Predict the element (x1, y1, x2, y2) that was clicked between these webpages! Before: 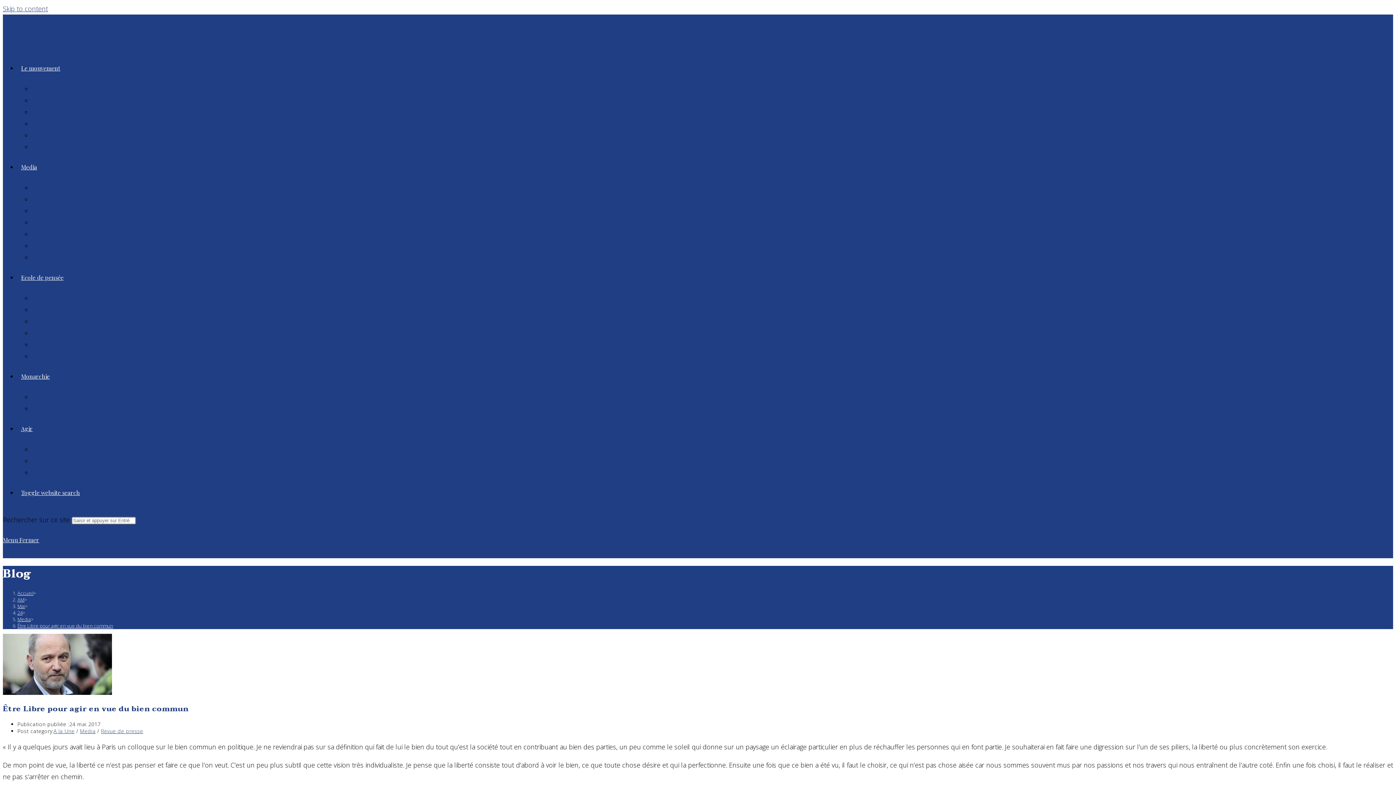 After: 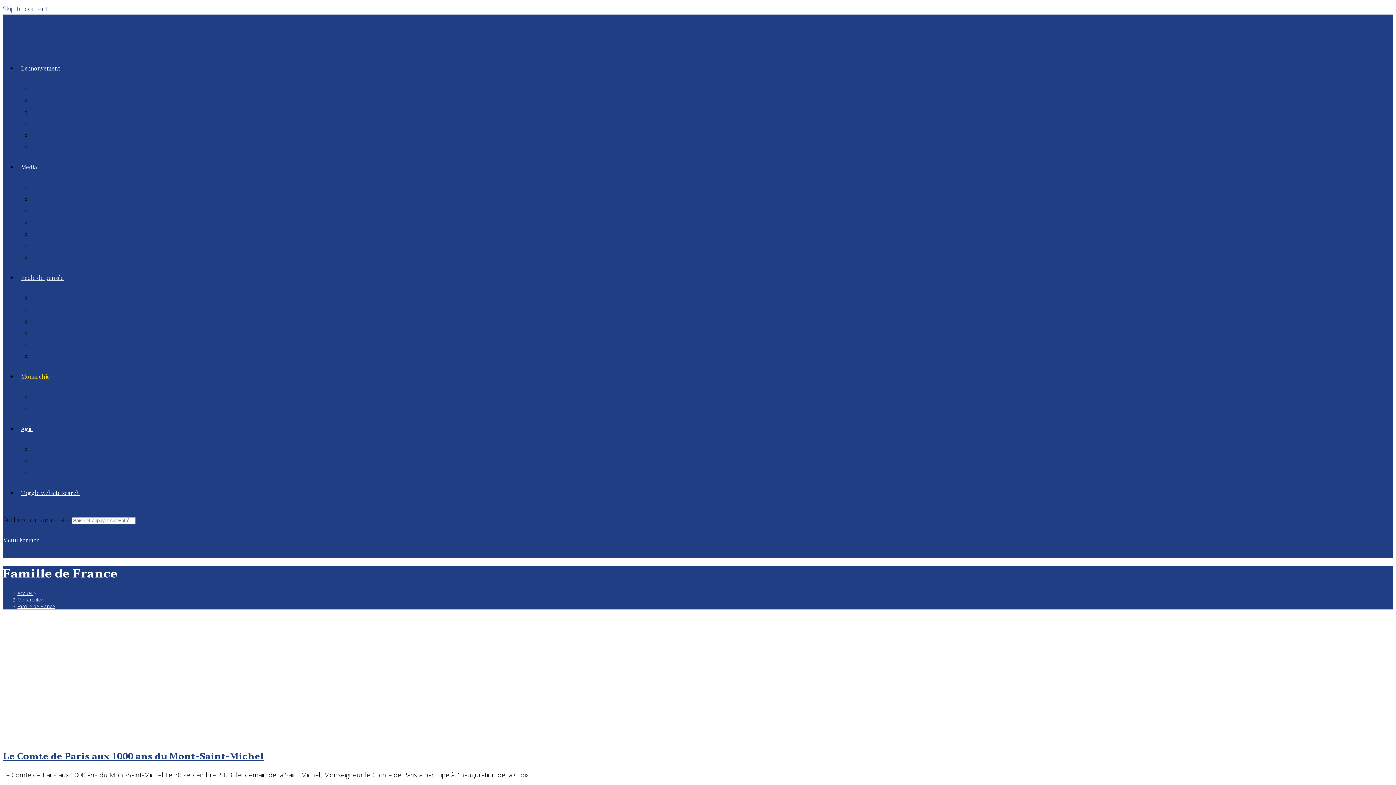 Action: label: Famille de France bbox: (32, 405, 75, 412)